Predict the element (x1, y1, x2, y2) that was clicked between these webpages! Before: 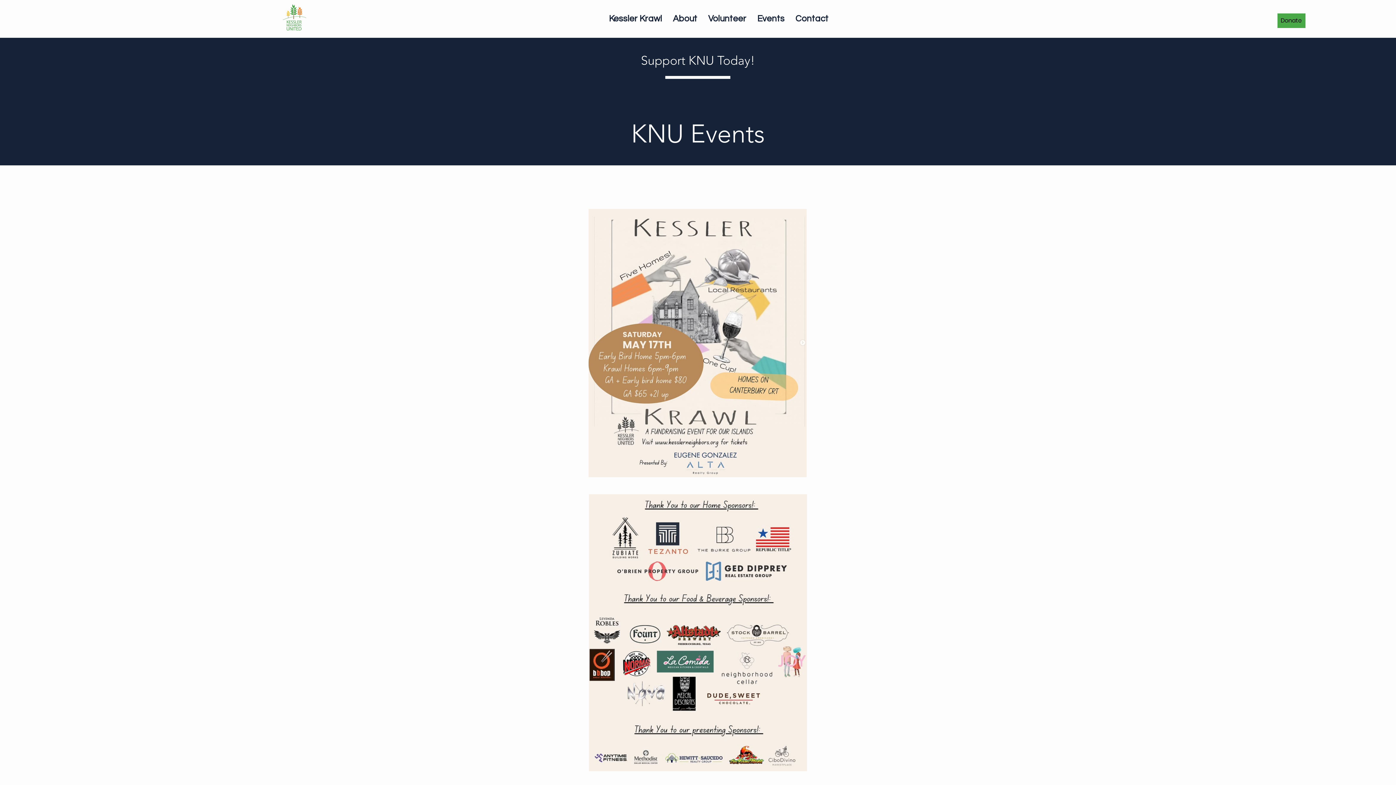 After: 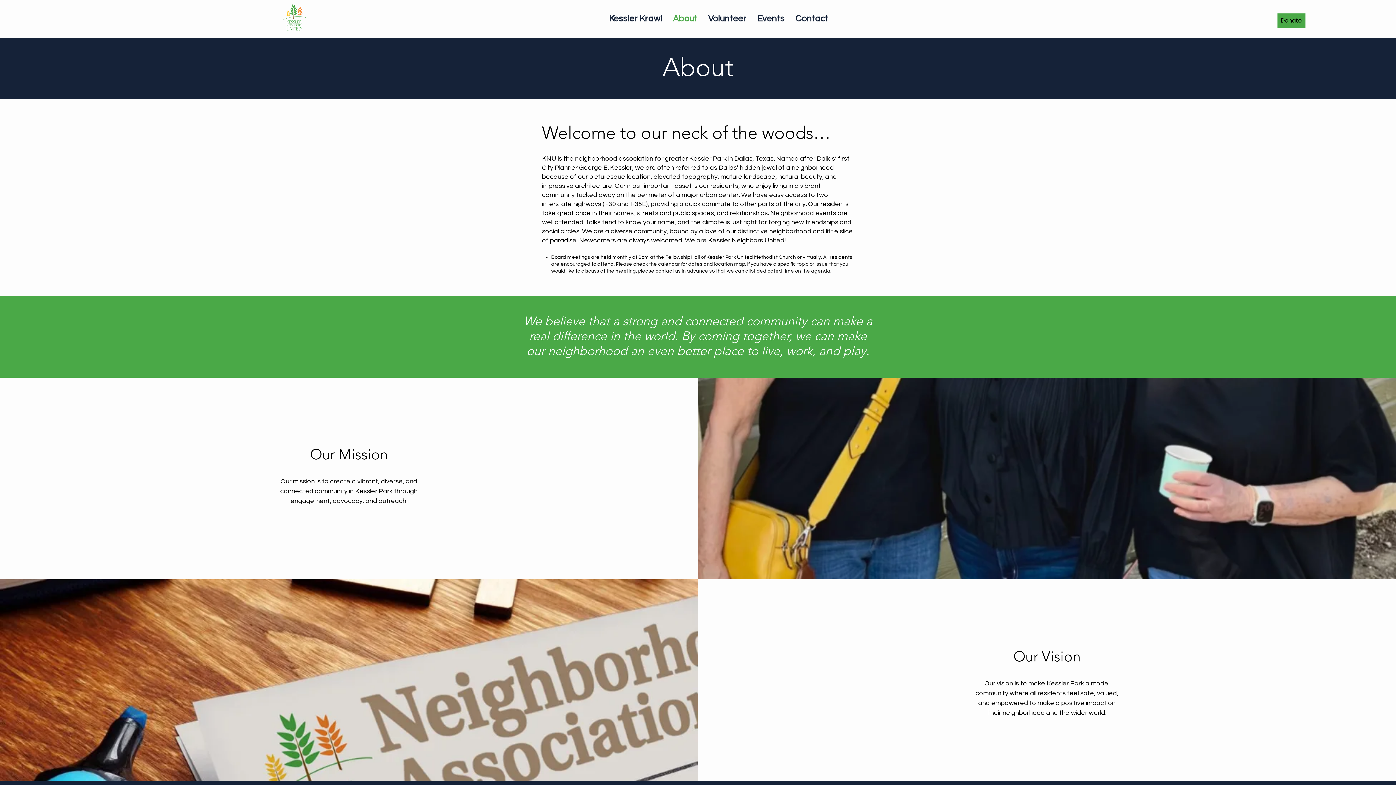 Action: bbox: (667, 9, 702, 27) label: About